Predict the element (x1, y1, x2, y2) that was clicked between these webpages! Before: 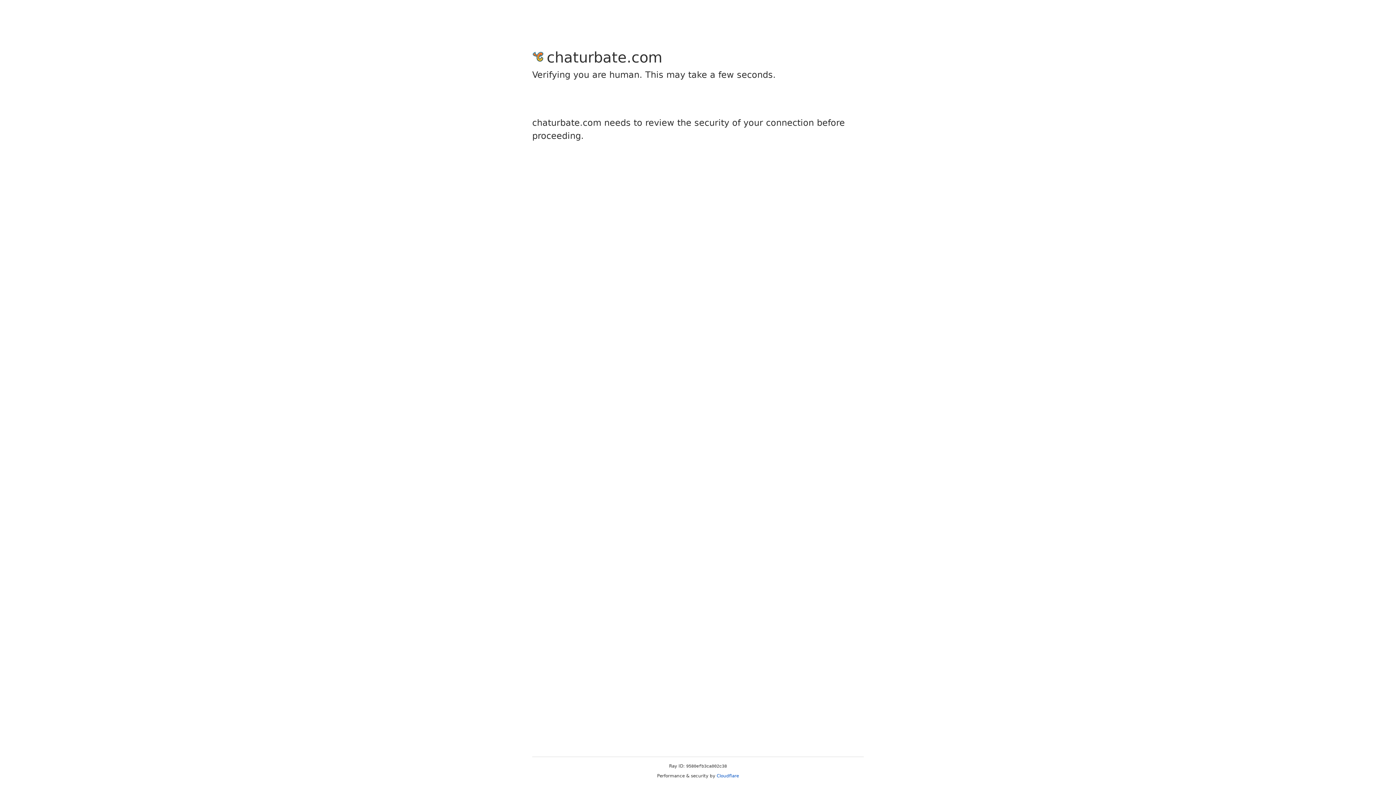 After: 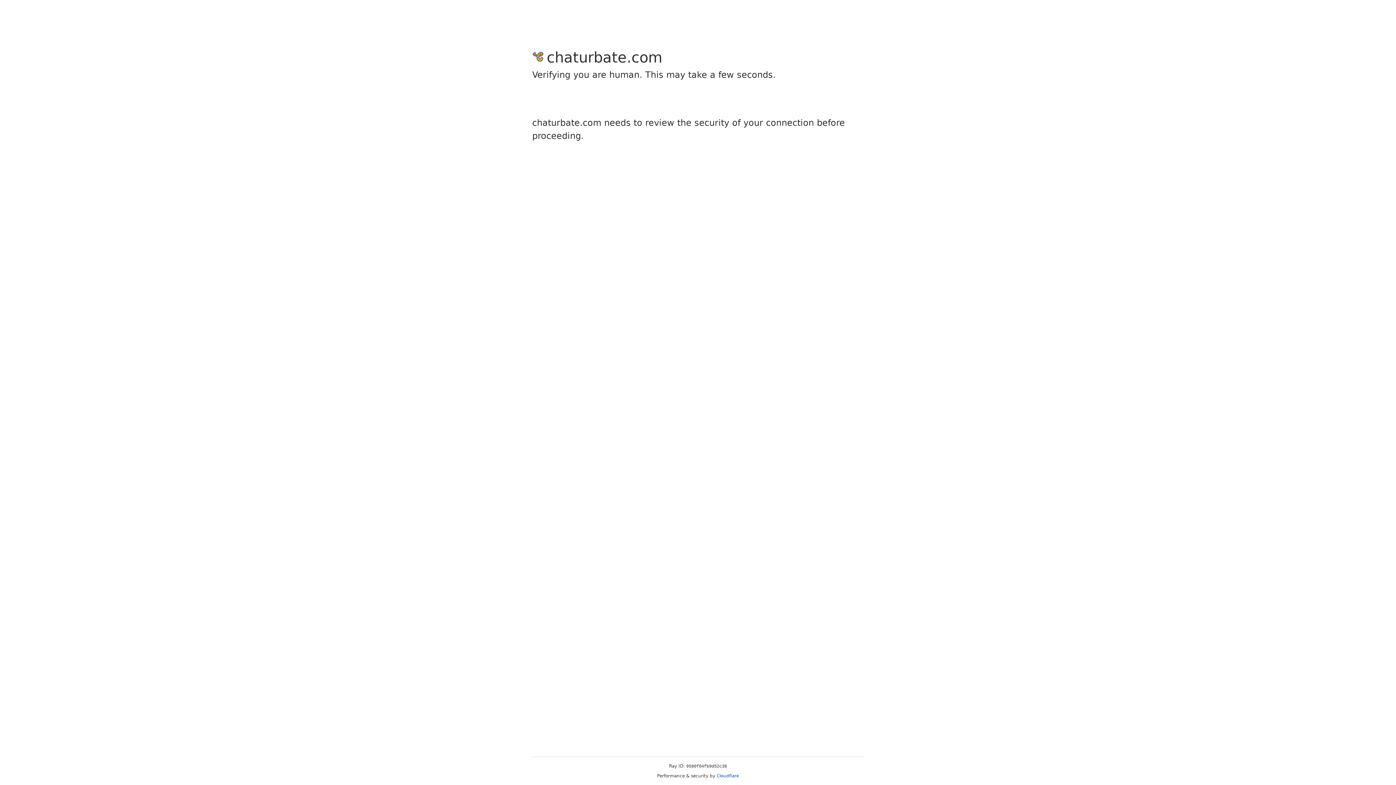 Action: label: Cloudflare bbox: (716, 773, 739, 778)